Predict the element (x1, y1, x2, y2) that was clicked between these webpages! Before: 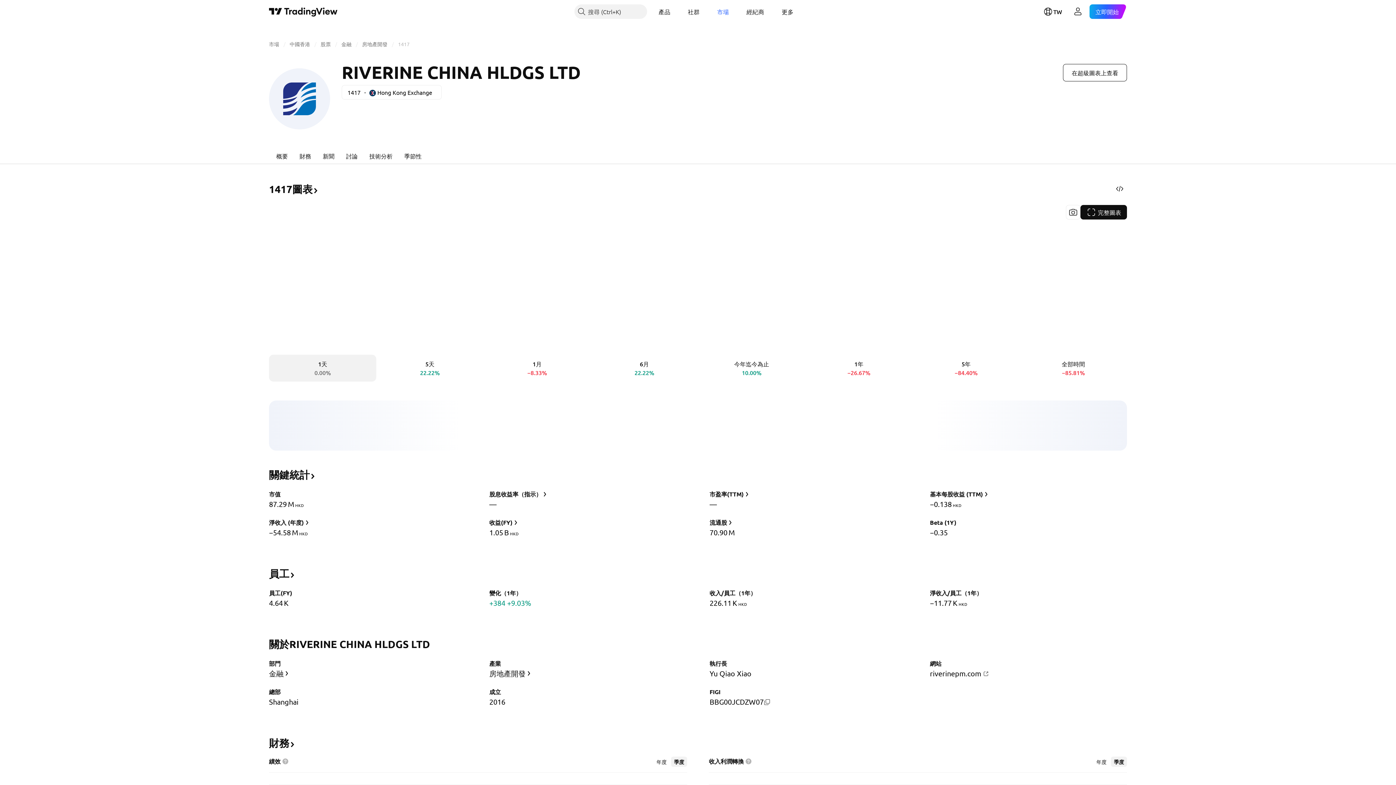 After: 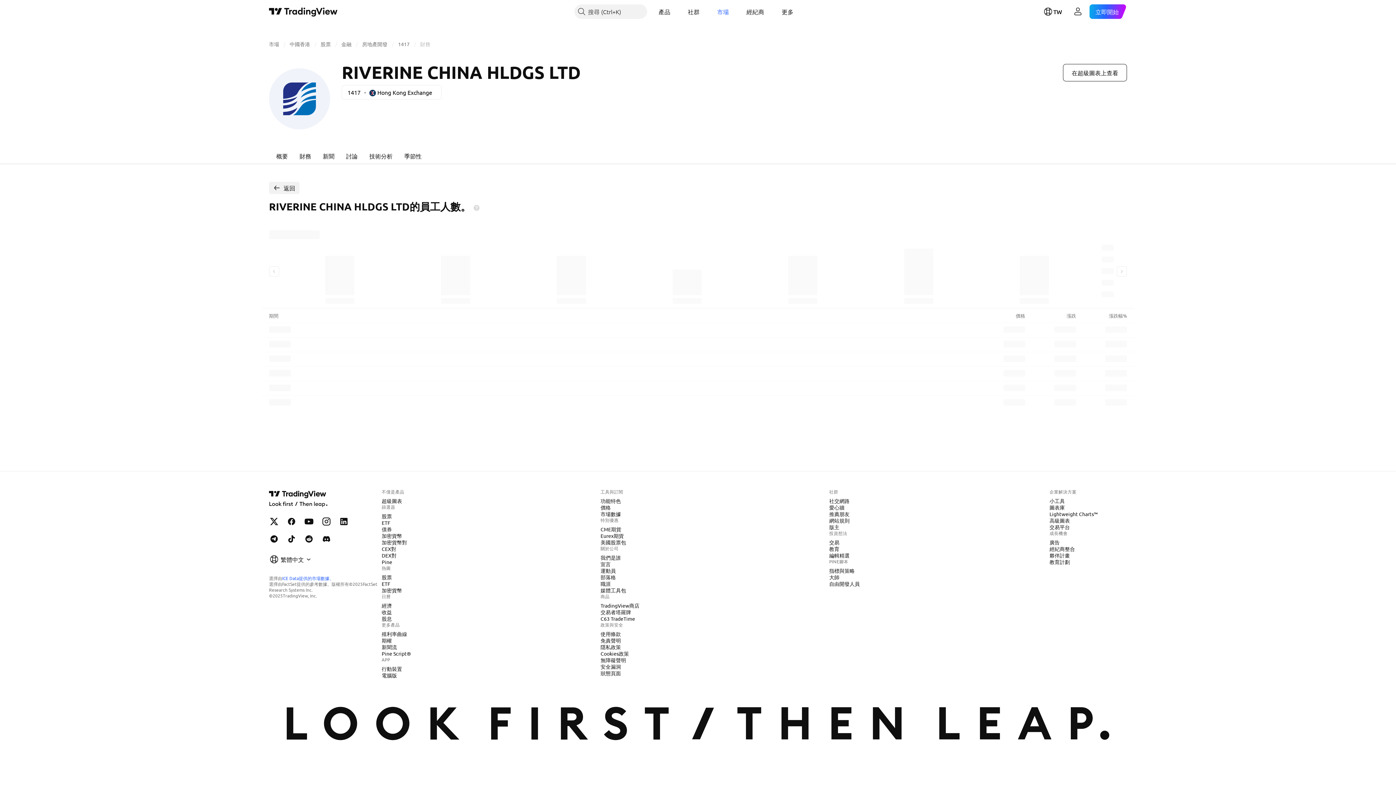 Action: bbox: (269, 572, 295, 578) label: 員工﻿﻿